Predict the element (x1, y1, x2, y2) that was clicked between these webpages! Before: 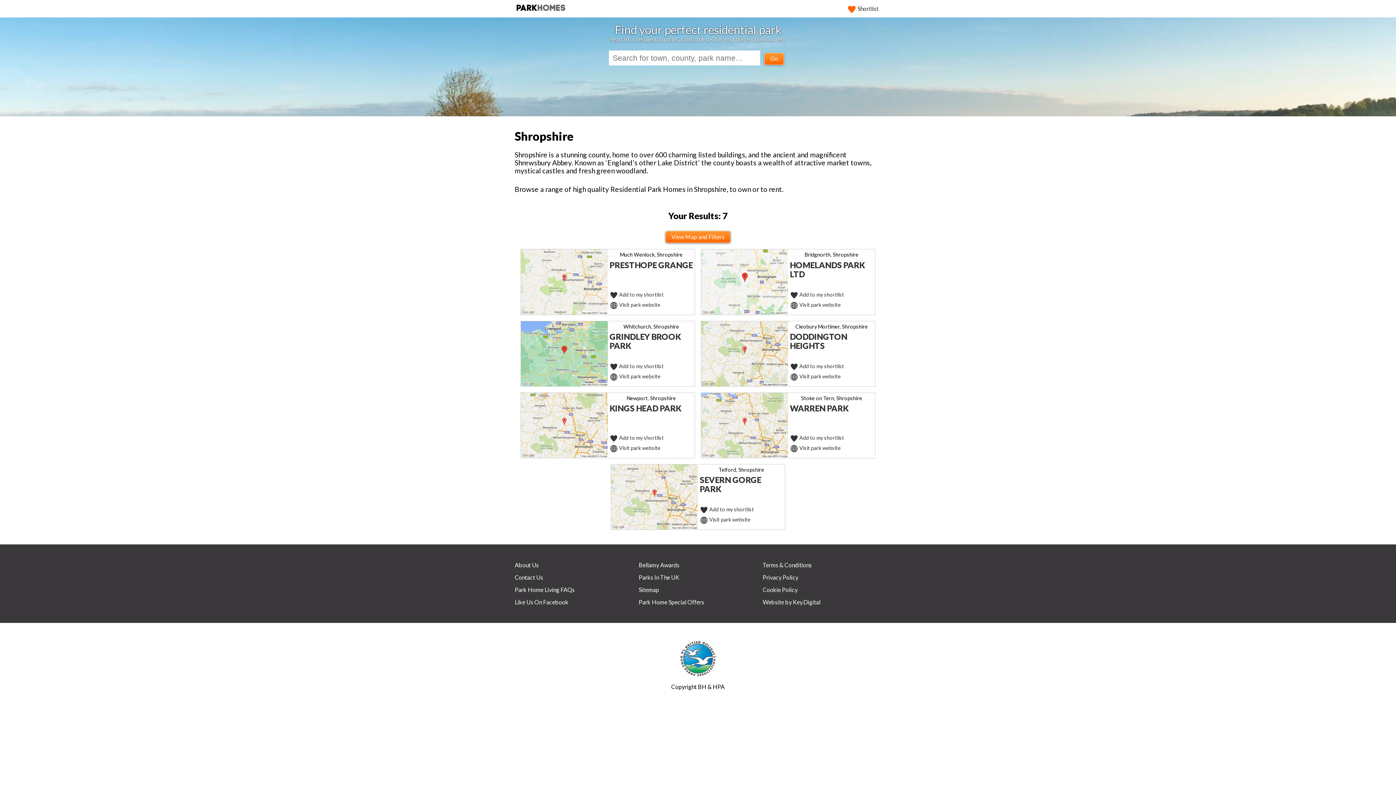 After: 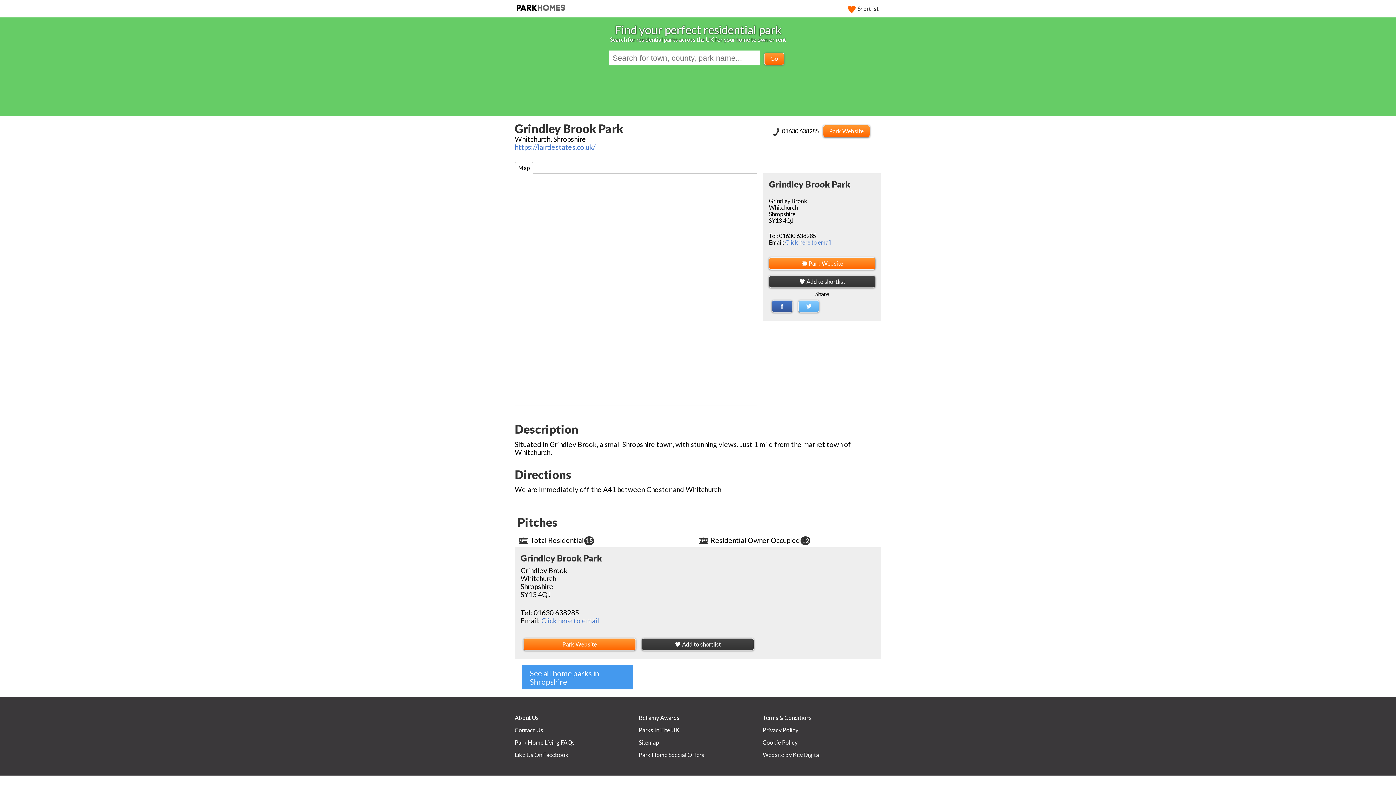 Action: bbox: (521, 321, 608, 386)